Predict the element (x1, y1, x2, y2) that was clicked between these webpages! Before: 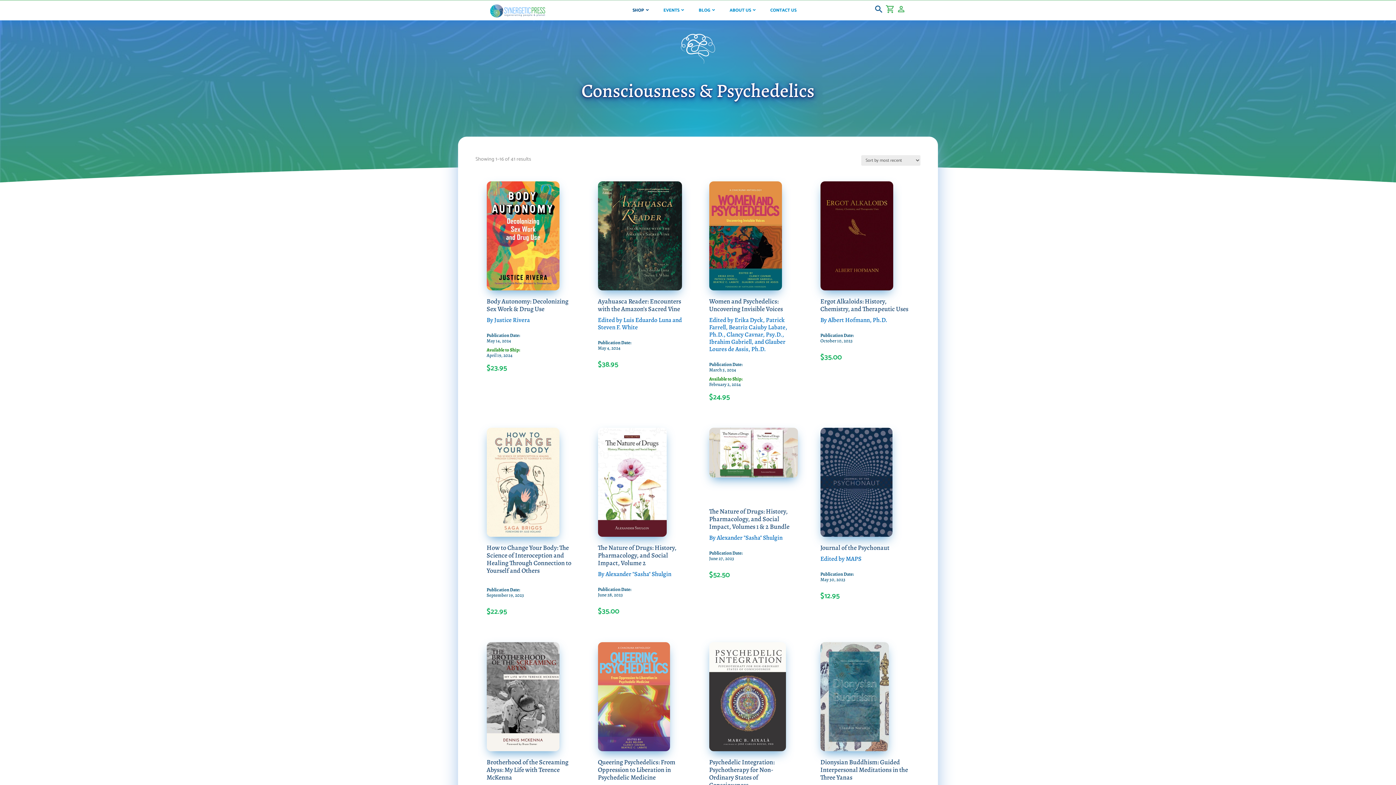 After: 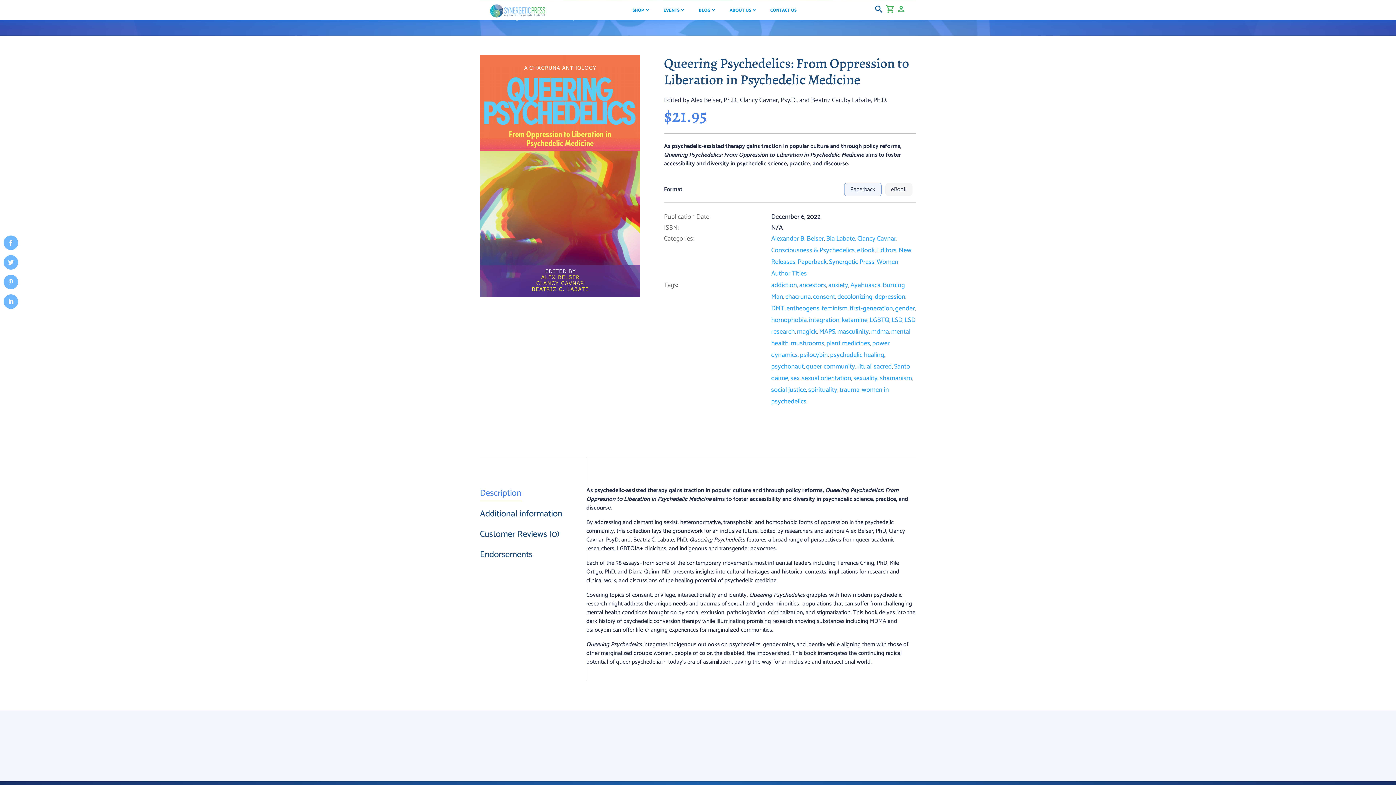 Action: bbox: (598, 642, 687, 751)